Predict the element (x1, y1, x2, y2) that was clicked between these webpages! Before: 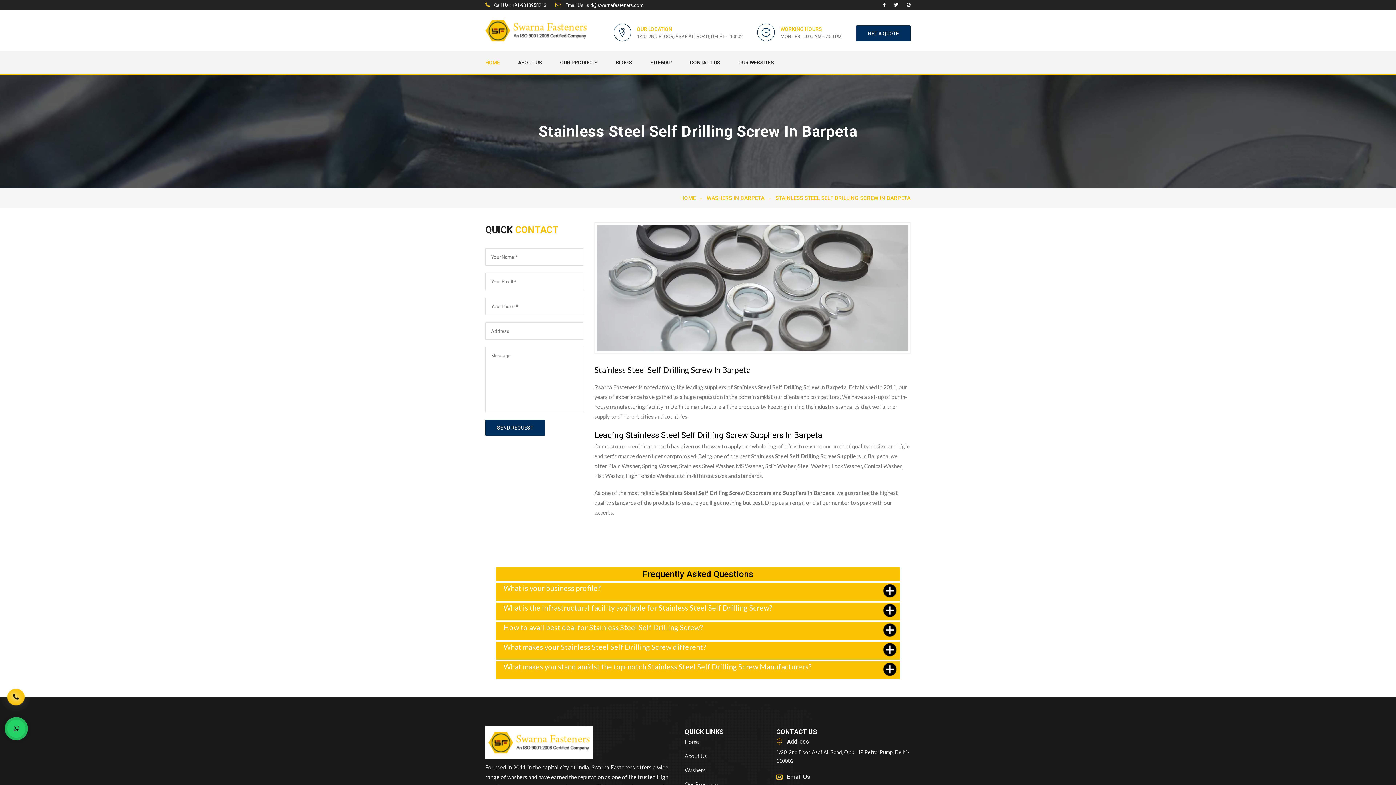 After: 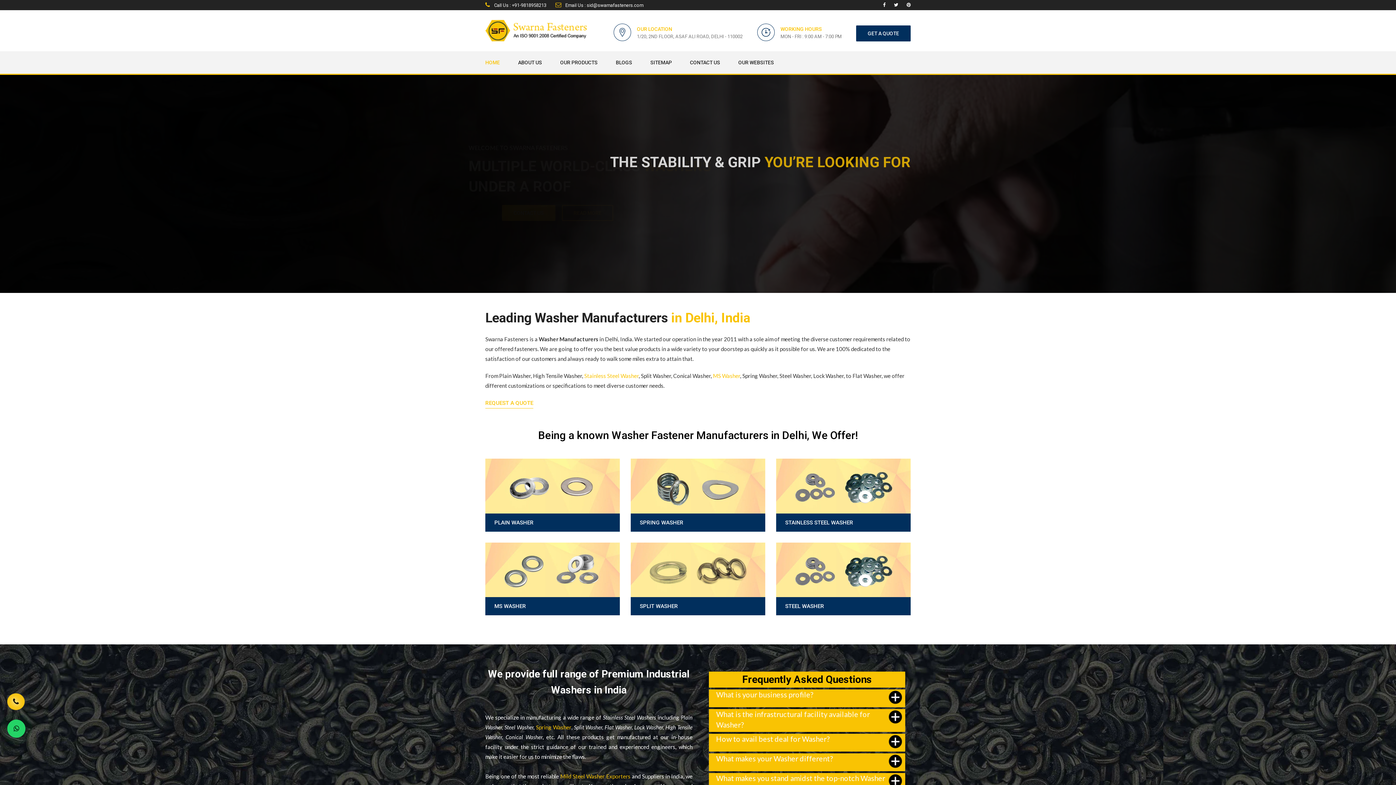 Action: label: Home bbox: (684, 737, 765, 746)